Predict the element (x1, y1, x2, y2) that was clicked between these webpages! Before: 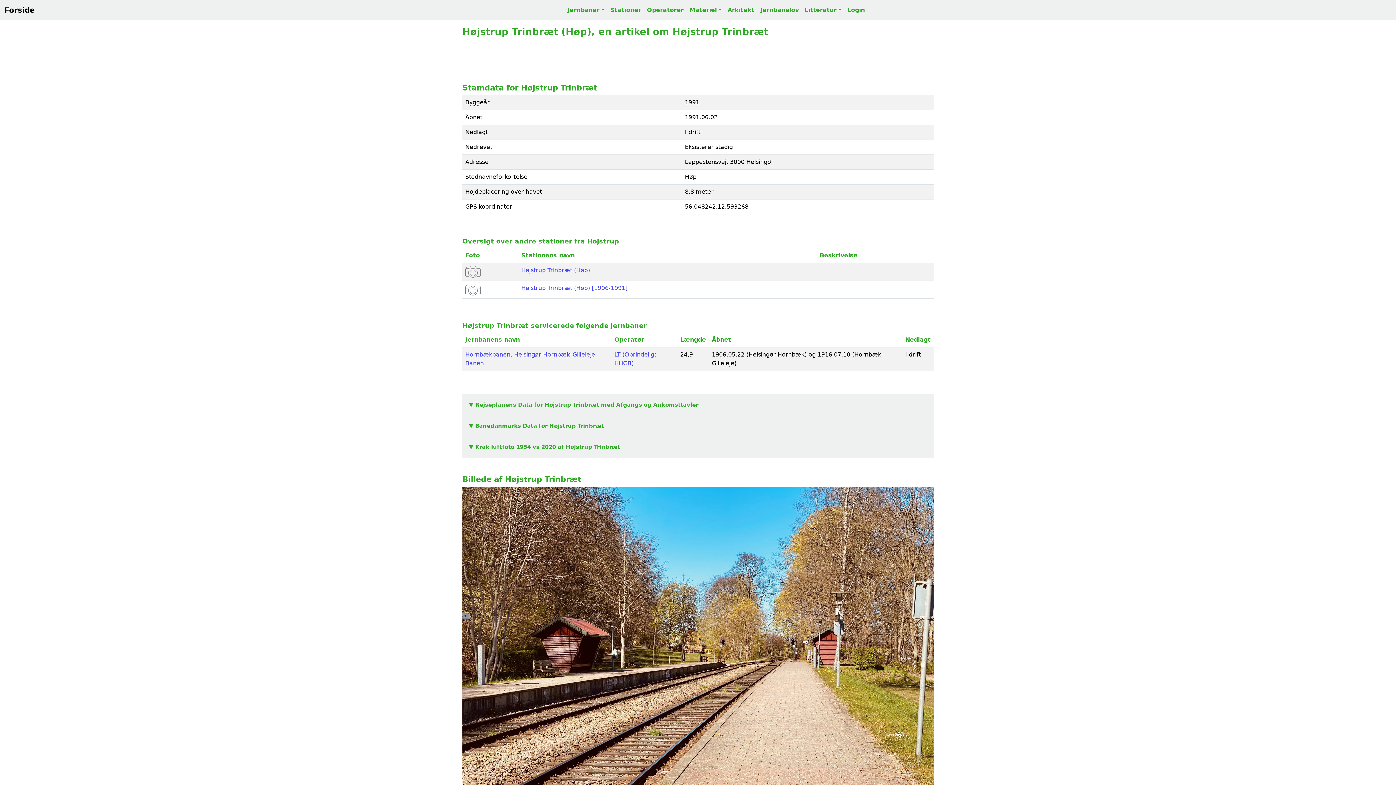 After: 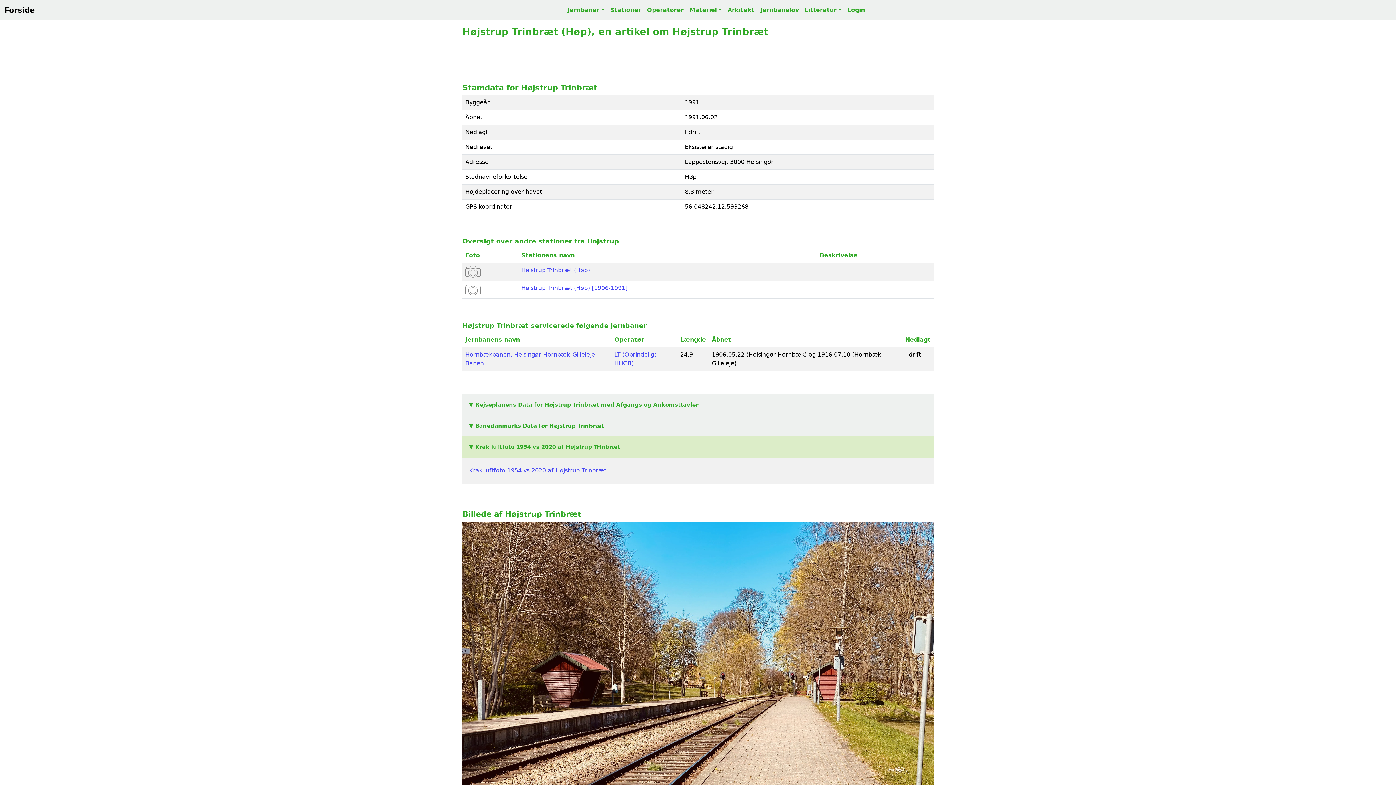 Action: bbox: (462, 436, 933, 457) label: ▼ Krak luftfoto 1954 vs 2020 af Højstrup Trinbræt